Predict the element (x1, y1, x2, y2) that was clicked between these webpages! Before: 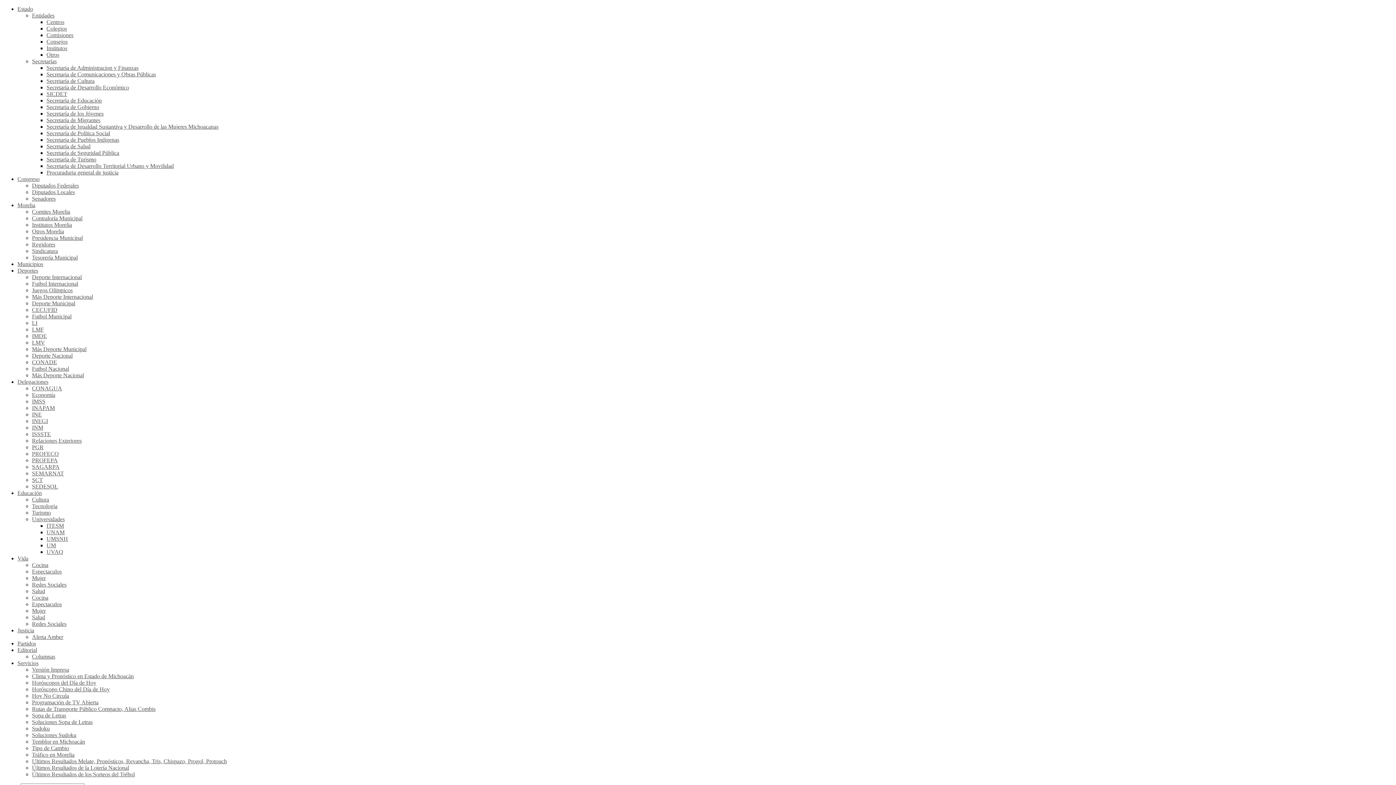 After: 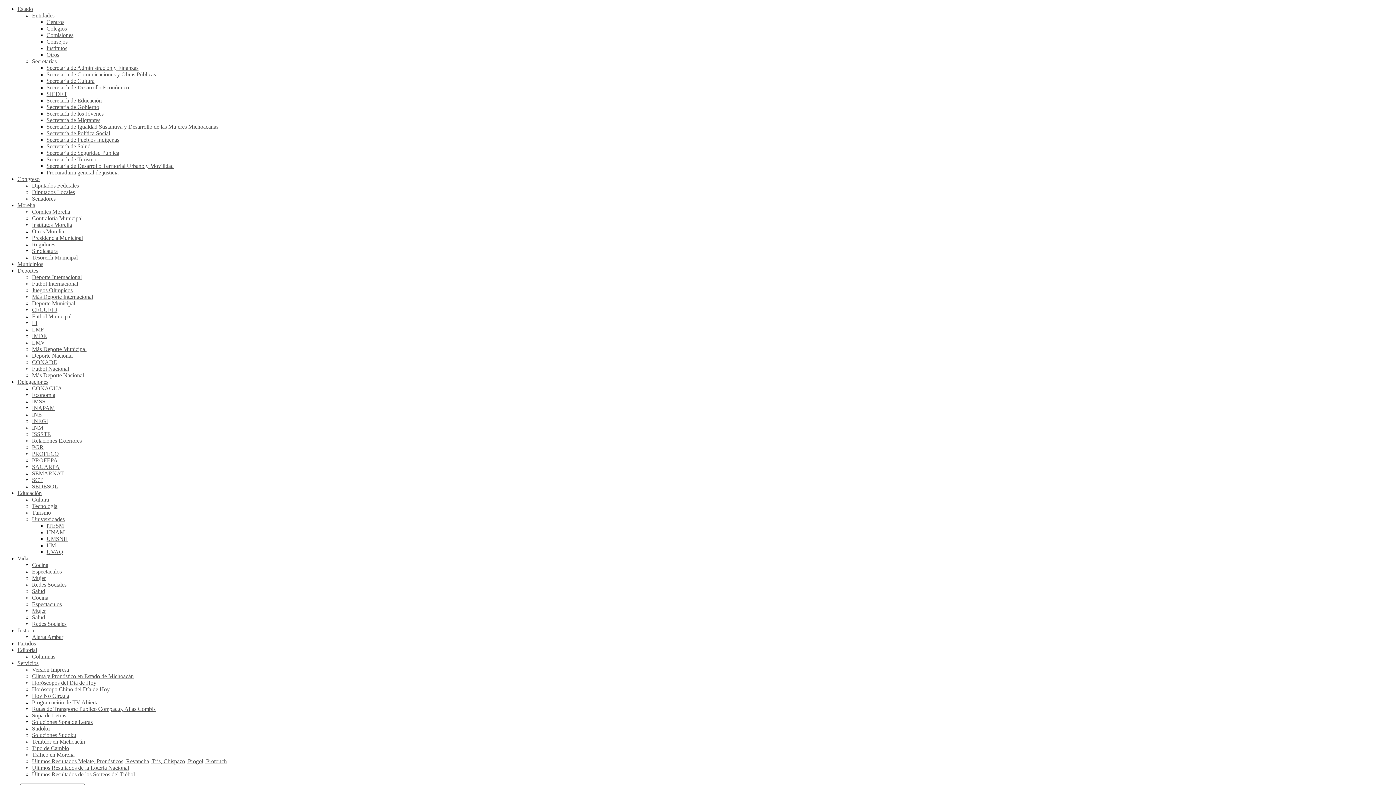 Action: label: Versión Impresa bbox: (32, 666, 69, 673)